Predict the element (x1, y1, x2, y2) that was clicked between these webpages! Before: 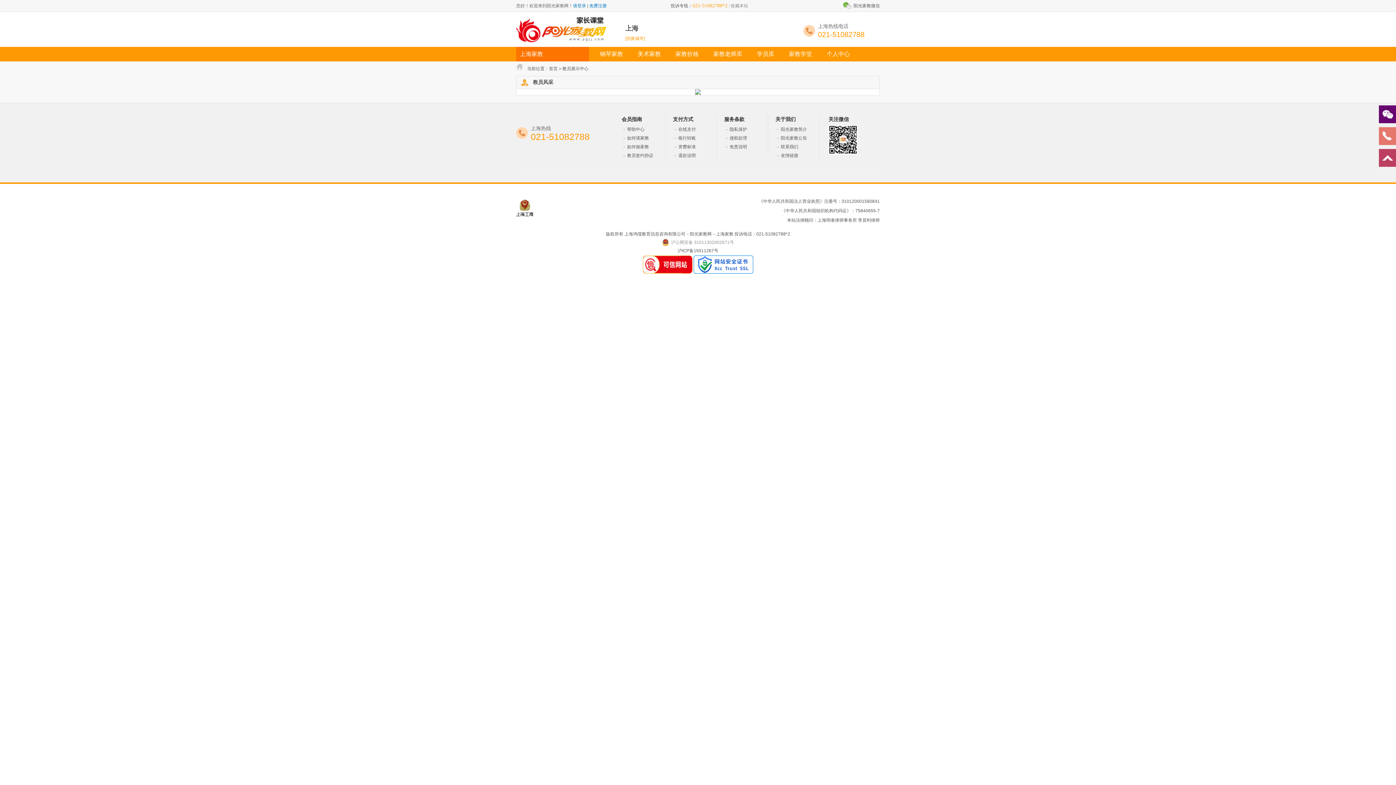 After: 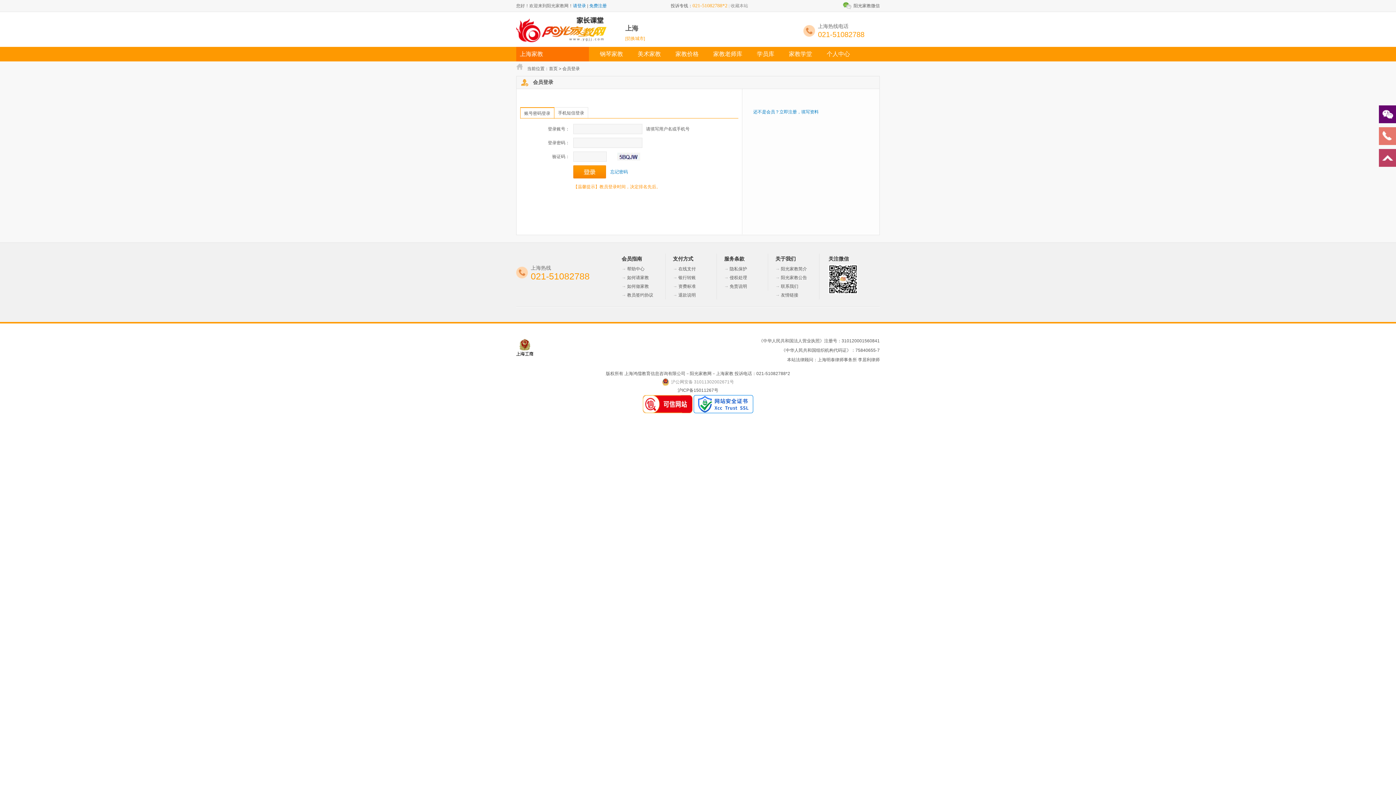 Action: bbox: (819, 46, 857, 61) label: 个人中心